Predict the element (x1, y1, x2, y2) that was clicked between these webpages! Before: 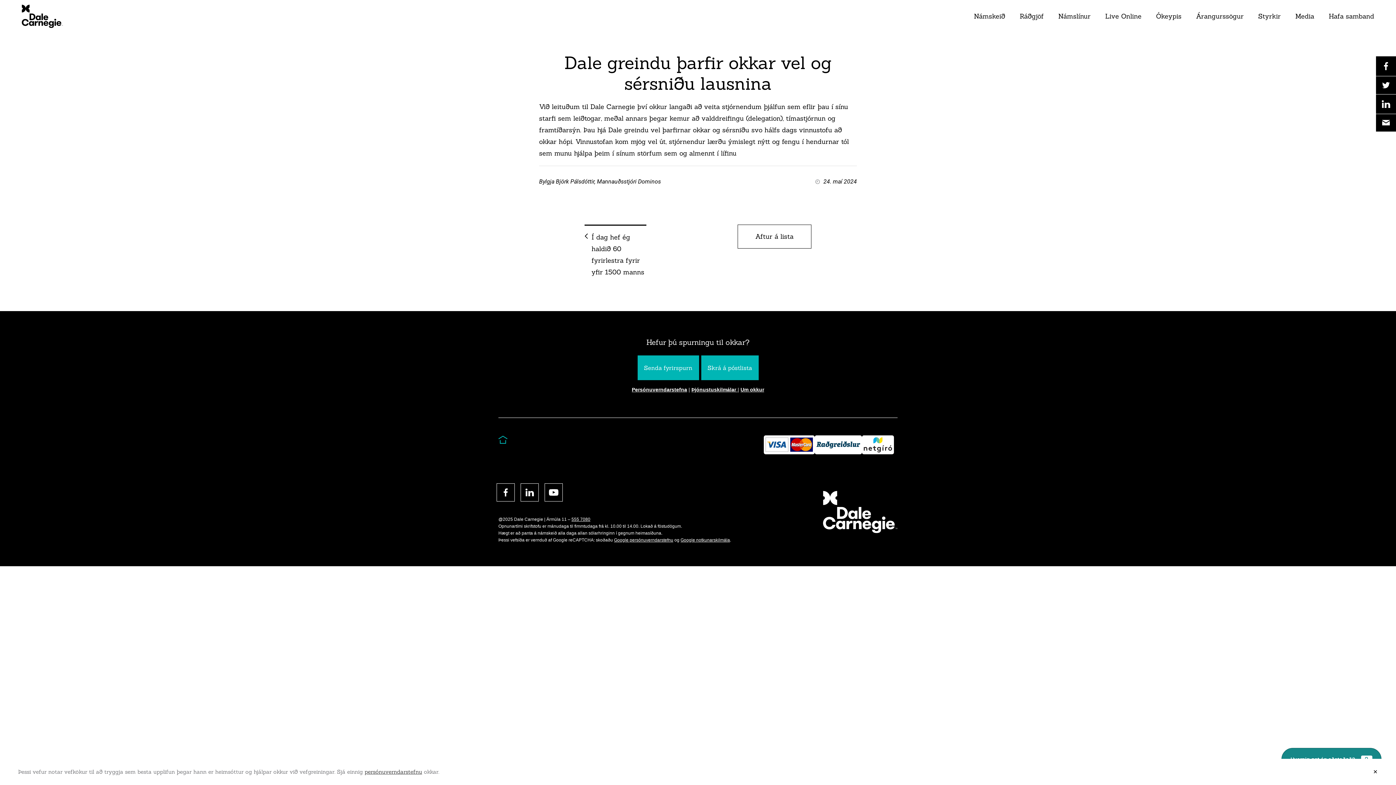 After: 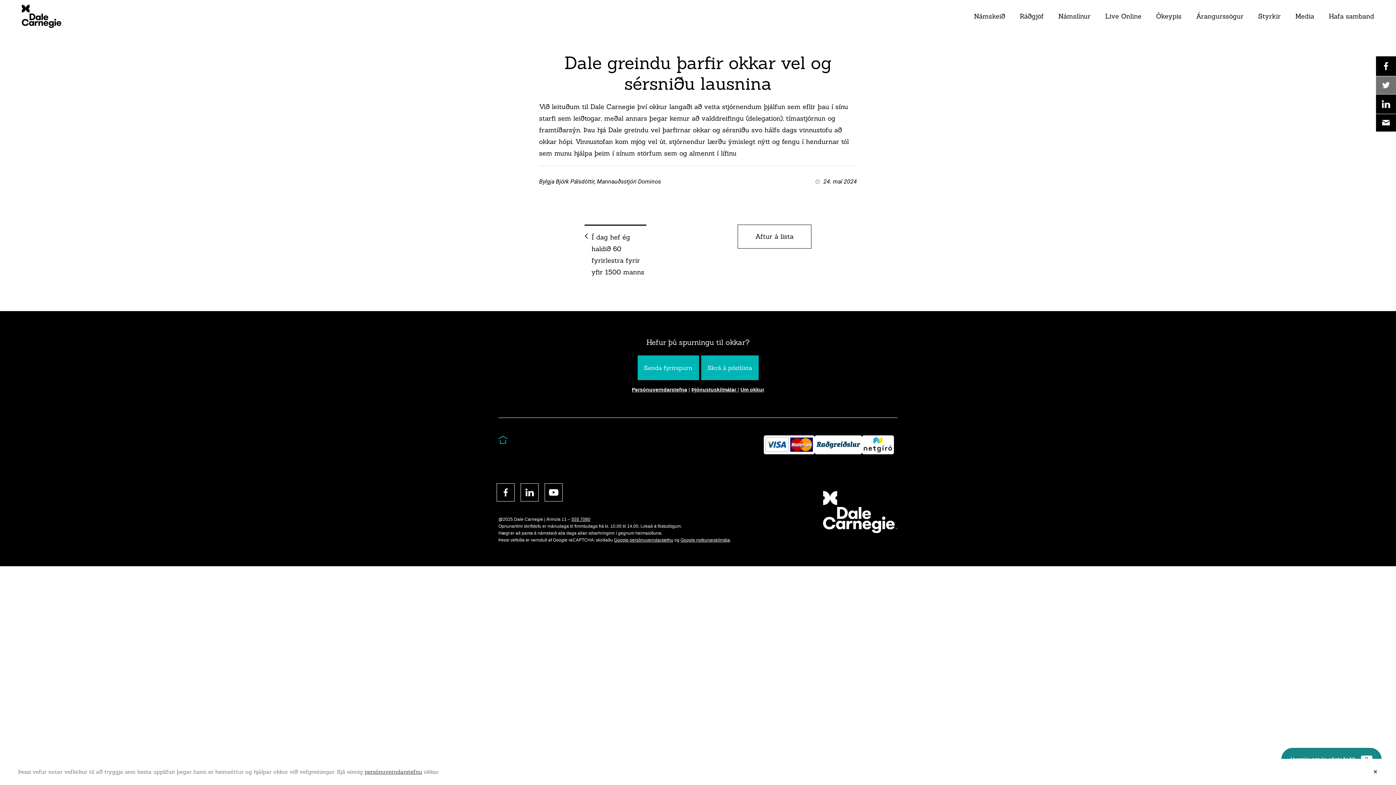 Action: bbox: (1376, 76, 1396, 94)